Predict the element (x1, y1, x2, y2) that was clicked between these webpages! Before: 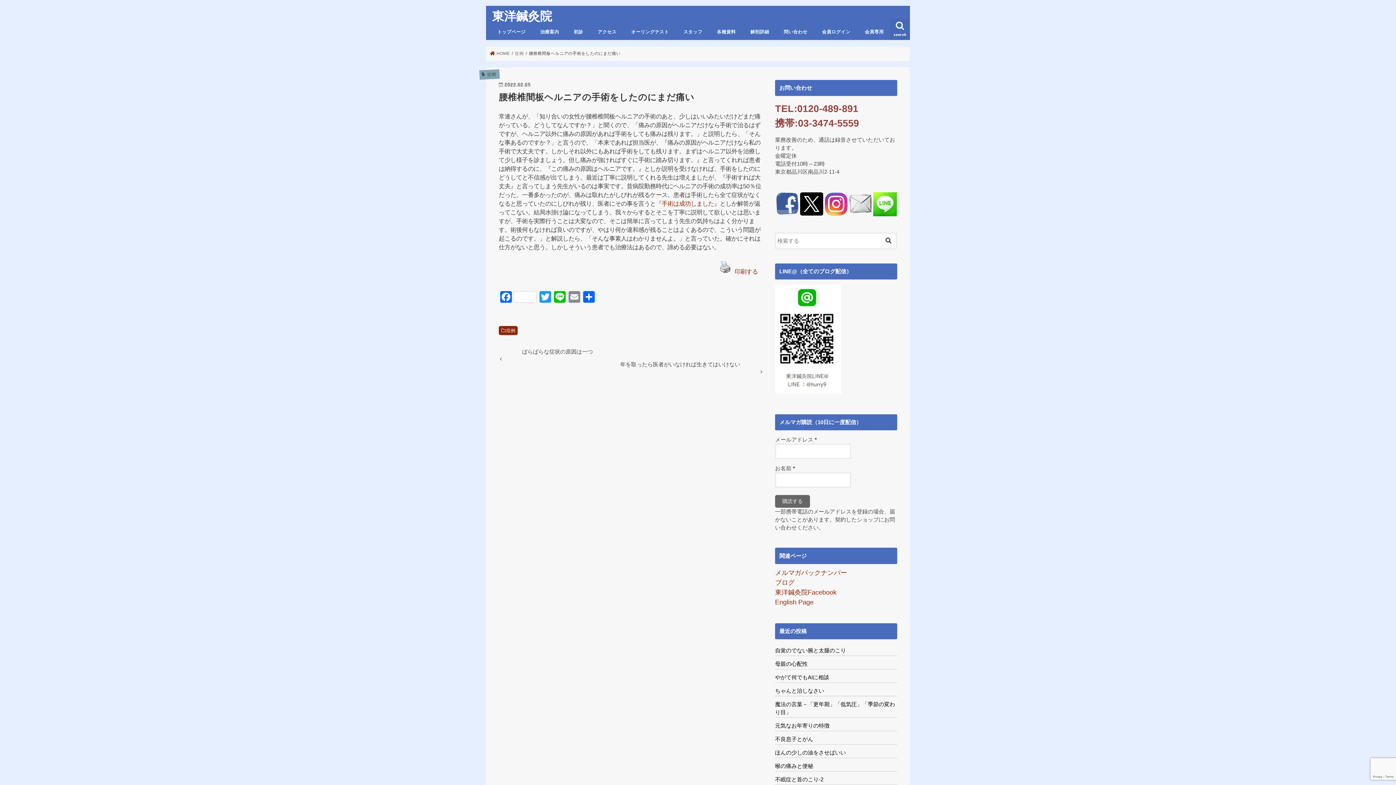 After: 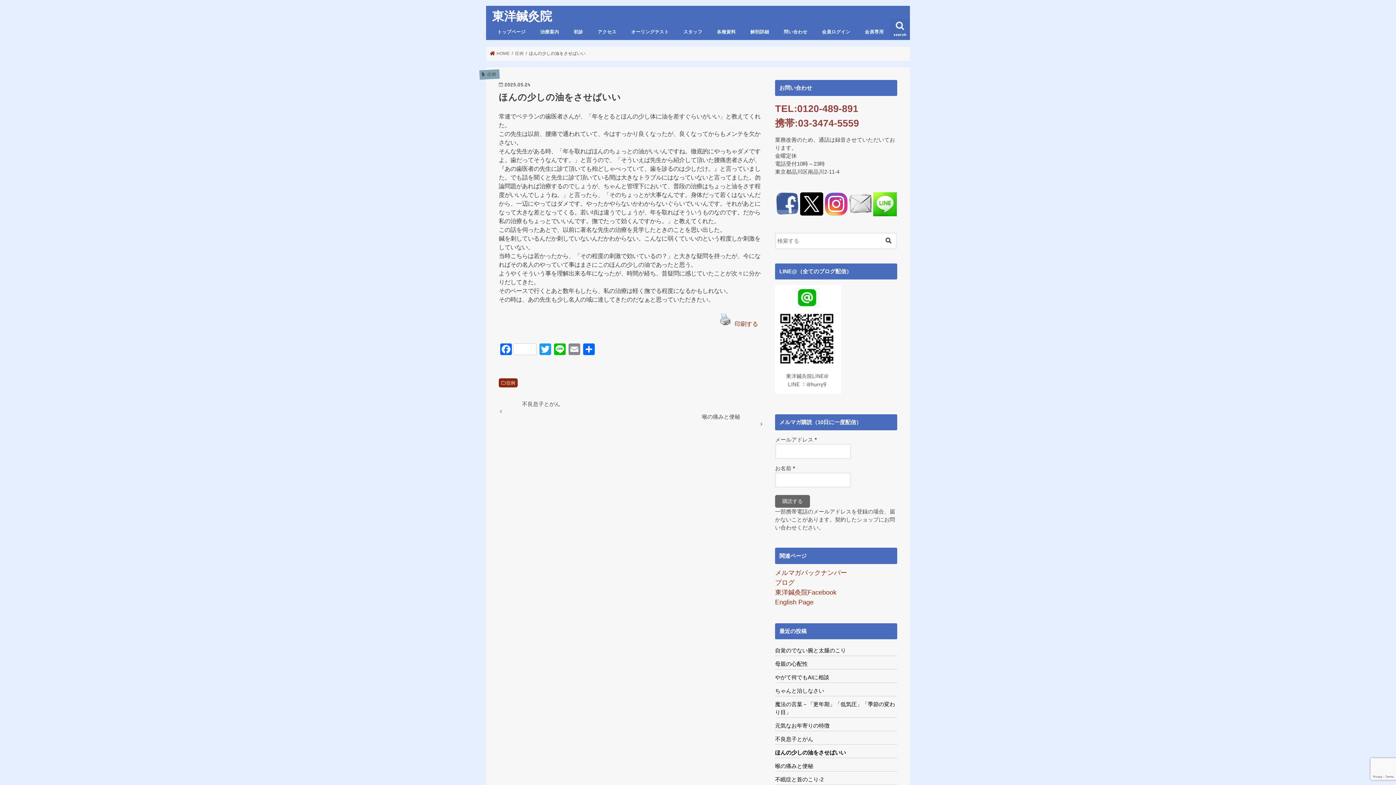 Action: label: ほんの少しの油をさせばいい bbox: (775, 749, 846, 755)